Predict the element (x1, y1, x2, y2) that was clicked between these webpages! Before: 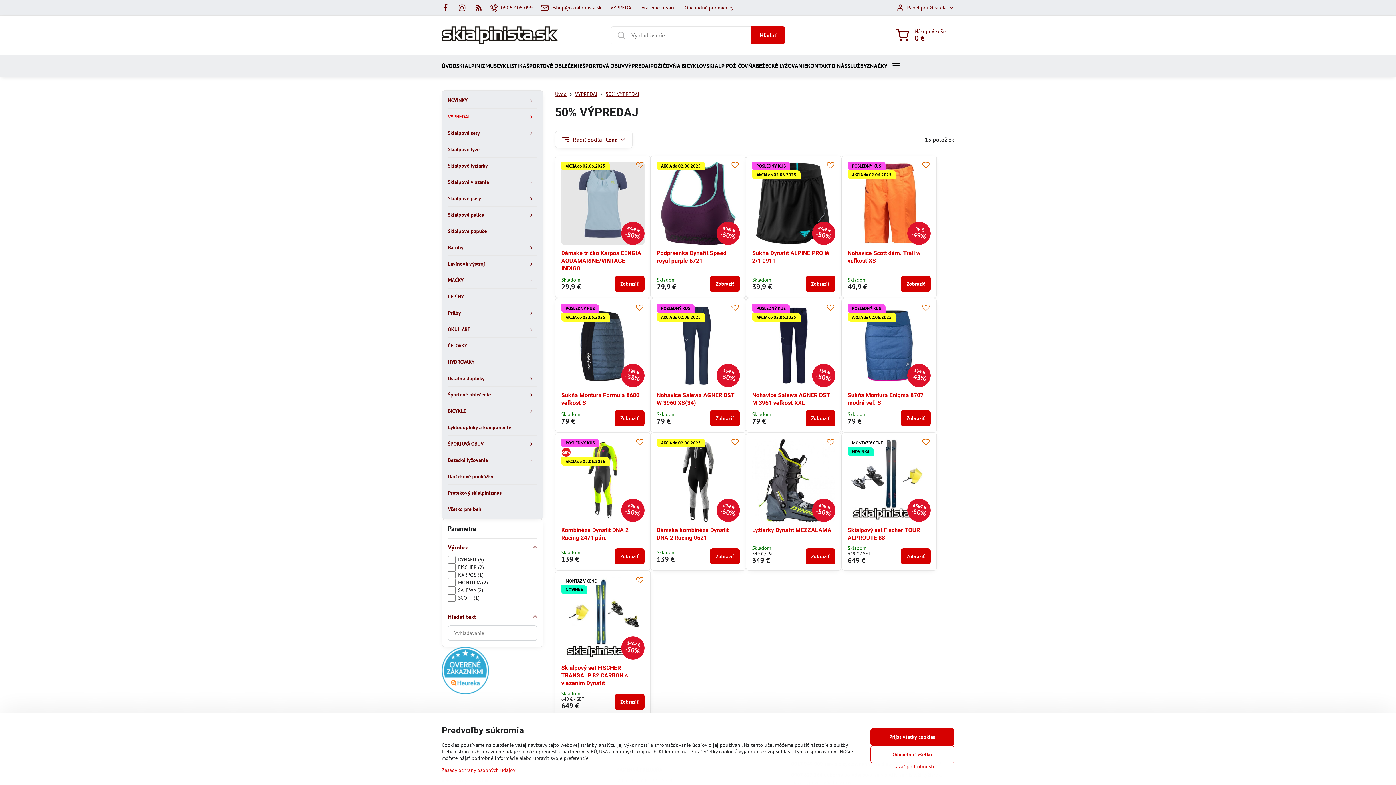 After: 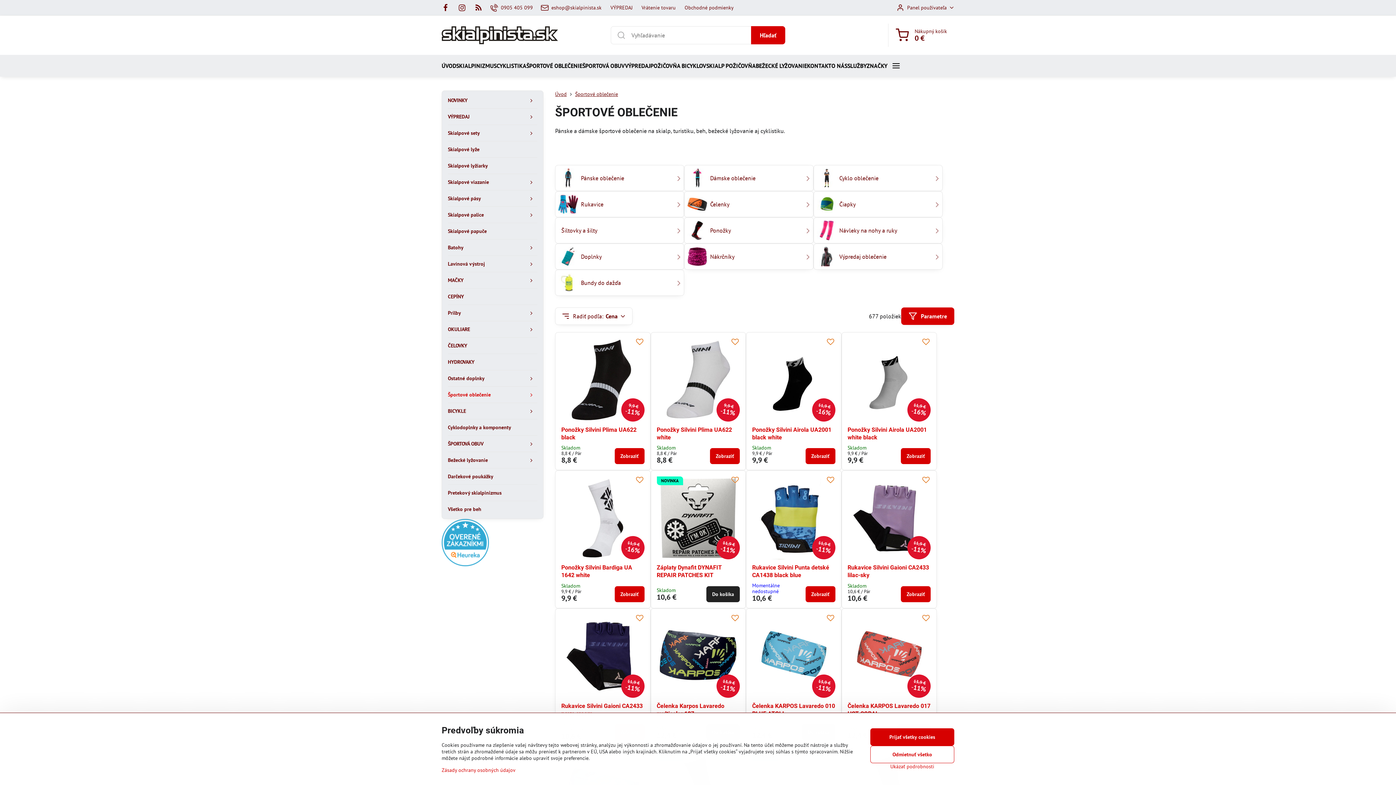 Action: label: Športové oblečenie bbox: (448, 386, 537, 402)